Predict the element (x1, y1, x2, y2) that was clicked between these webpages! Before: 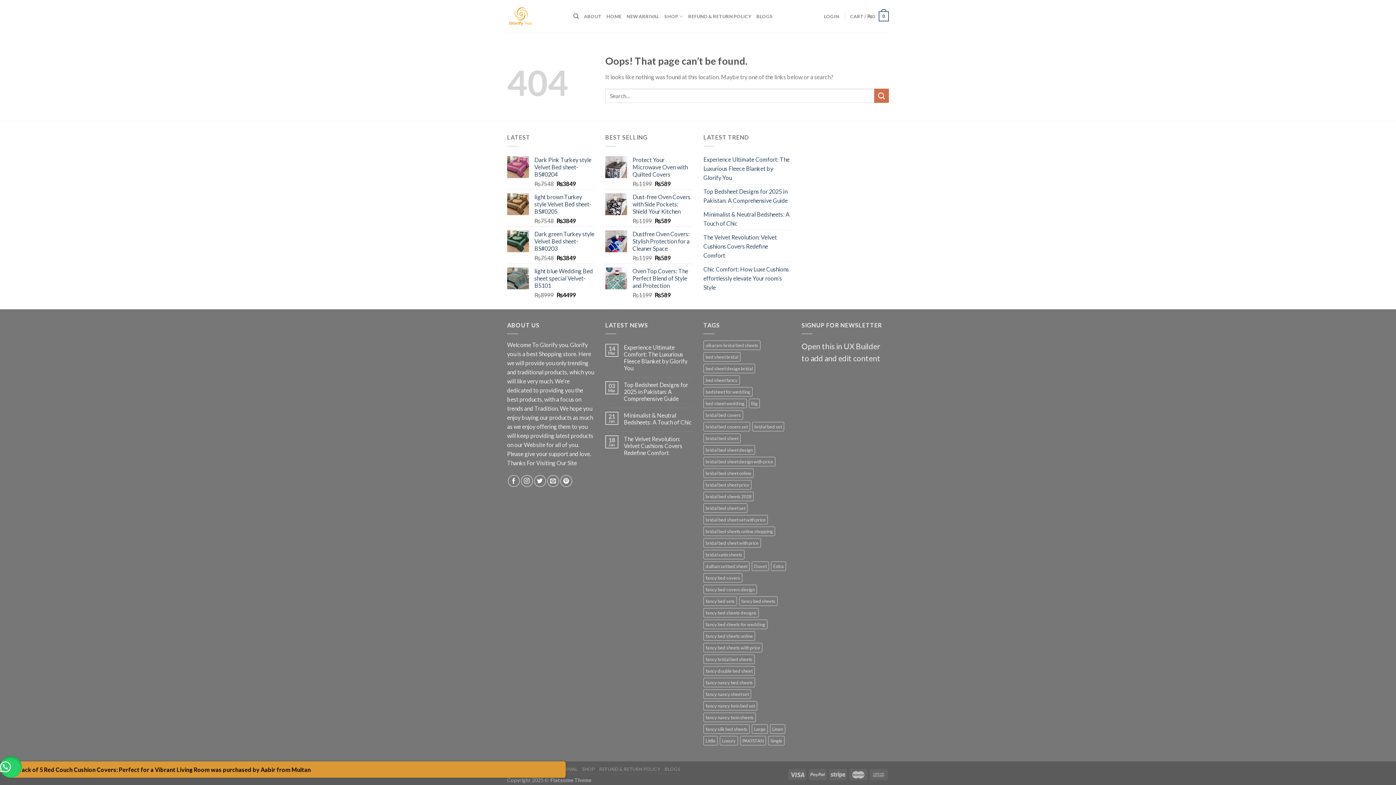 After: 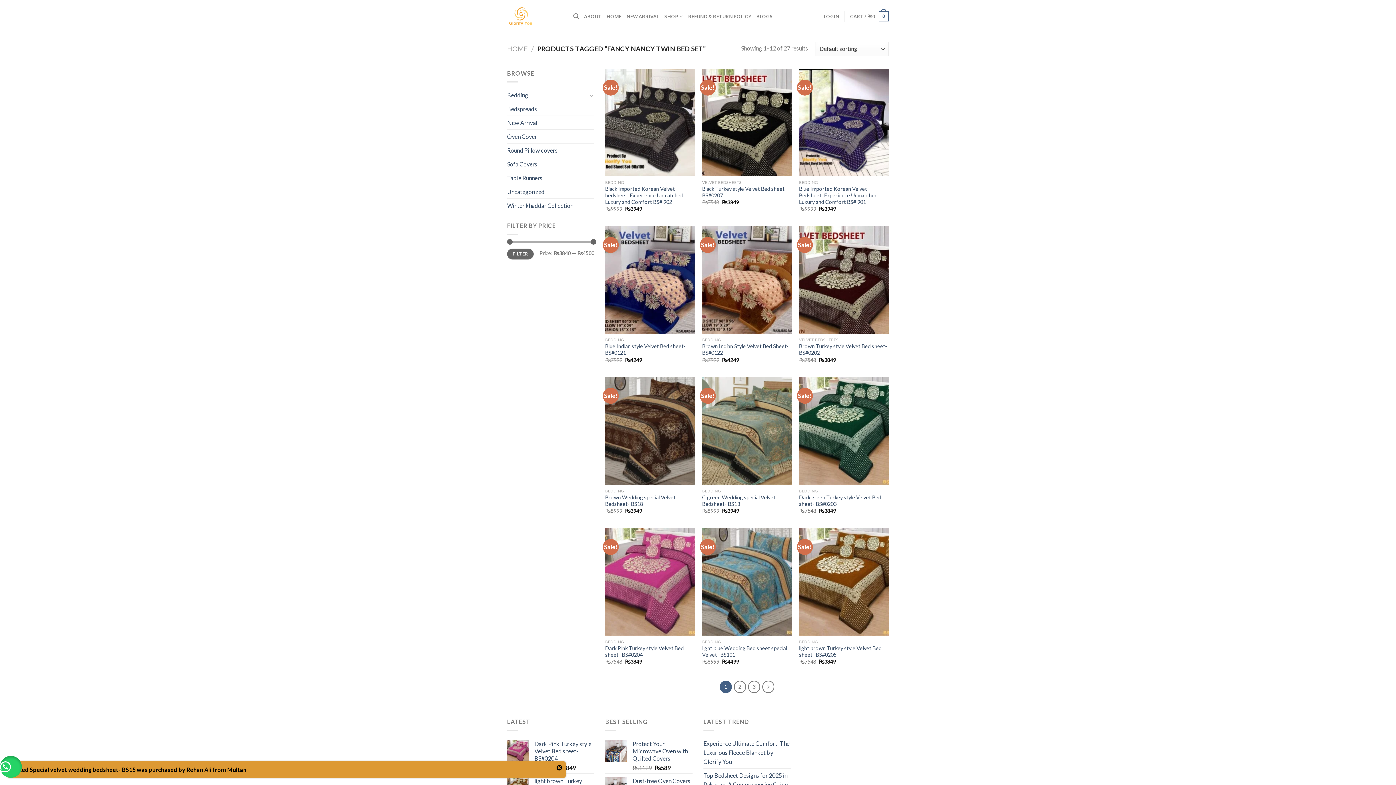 Action: bbox: (703, 701, 757, 711) label: fancy nancy twin bed set (27 products)